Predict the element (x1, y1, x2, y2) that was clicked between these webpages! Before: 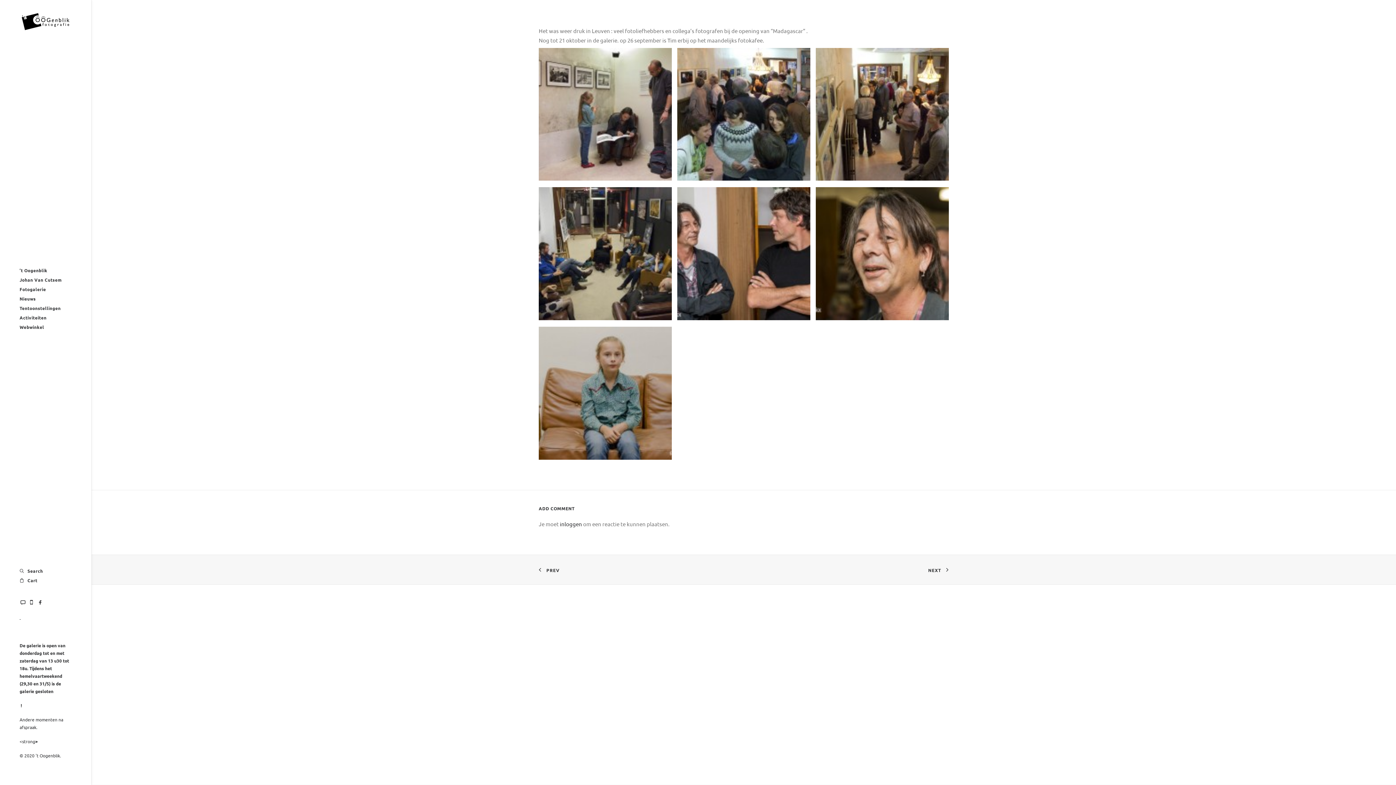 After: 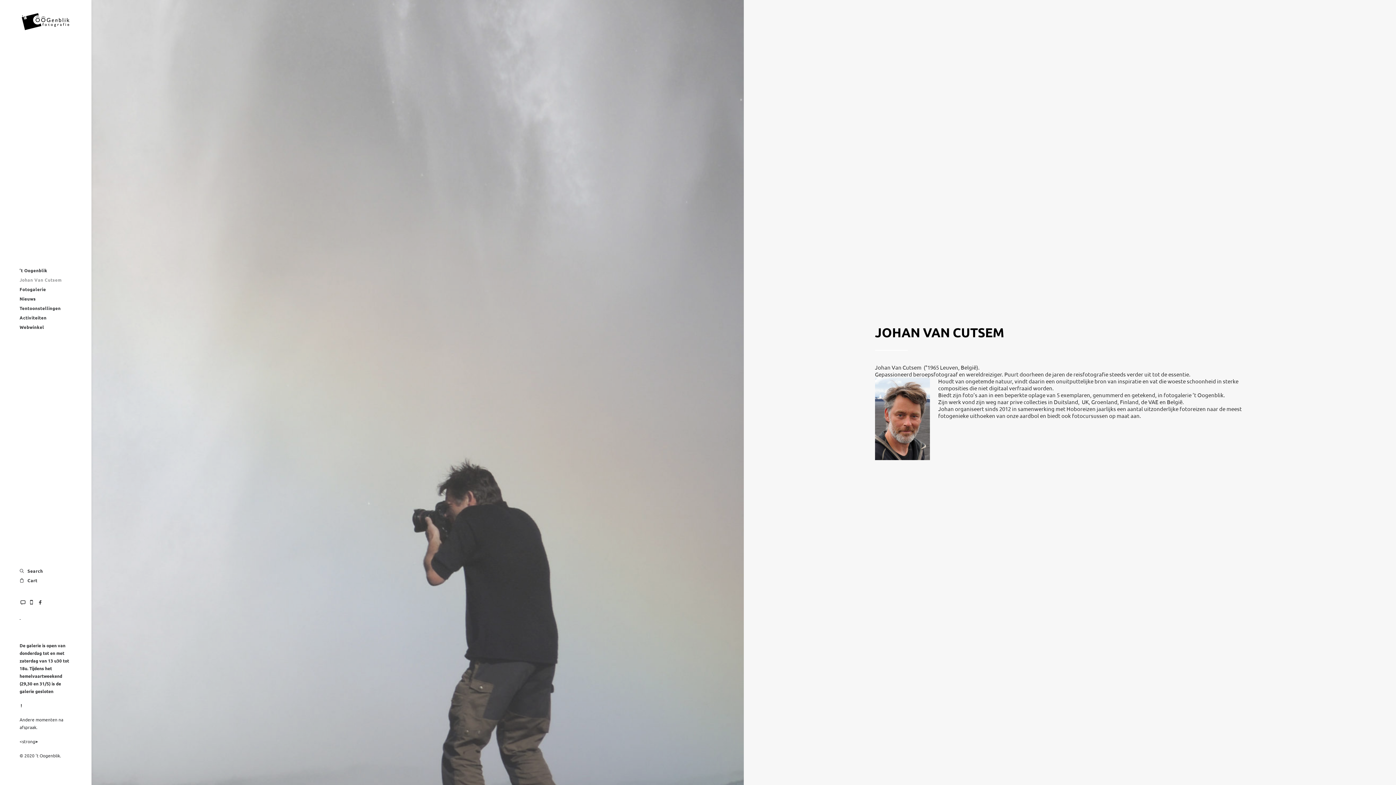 Action: bbox: (0, 275, 91, 284) label: Johan Van Cutsem